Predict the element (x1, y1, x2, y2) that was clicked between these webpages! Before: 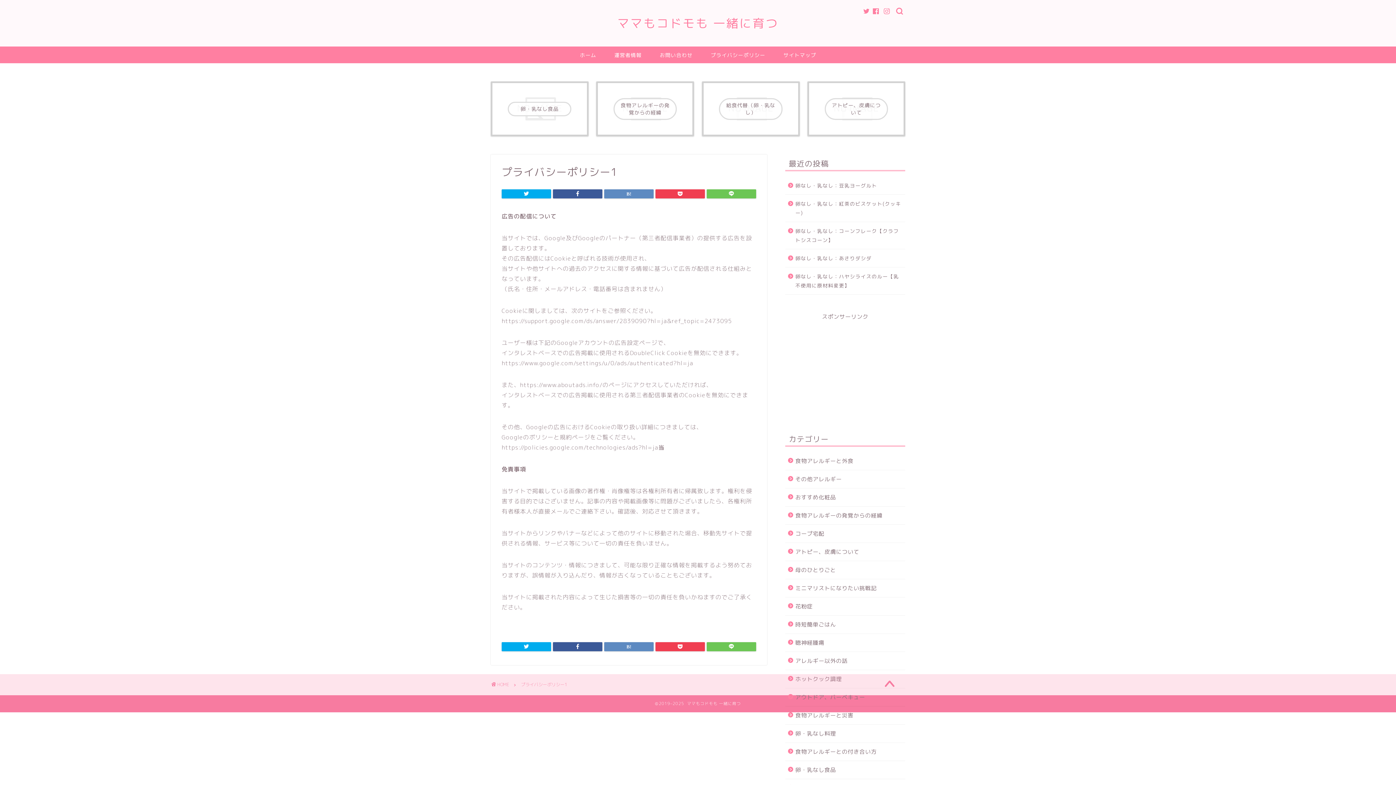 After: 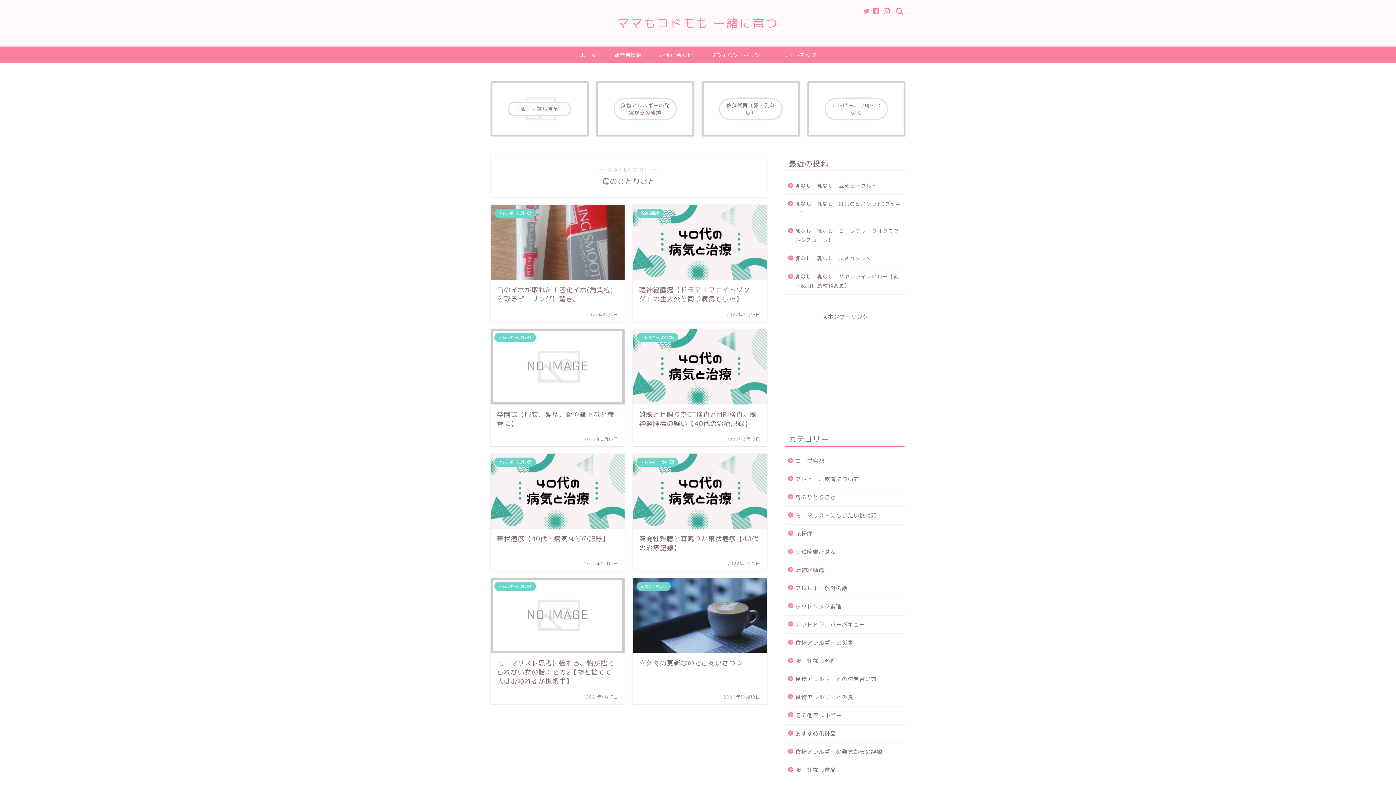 Action: bbox: (785, 561, 904, 579) label: 母のひとりごと